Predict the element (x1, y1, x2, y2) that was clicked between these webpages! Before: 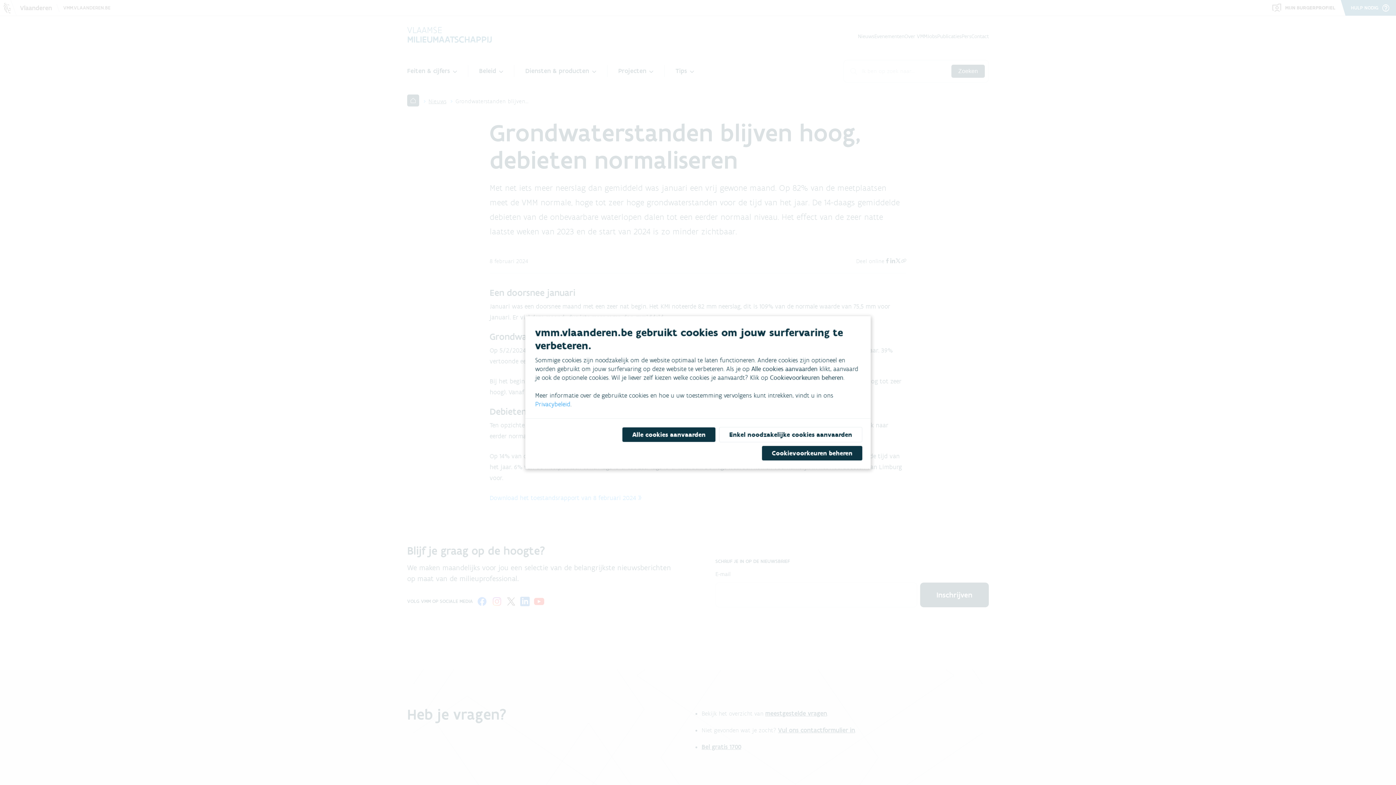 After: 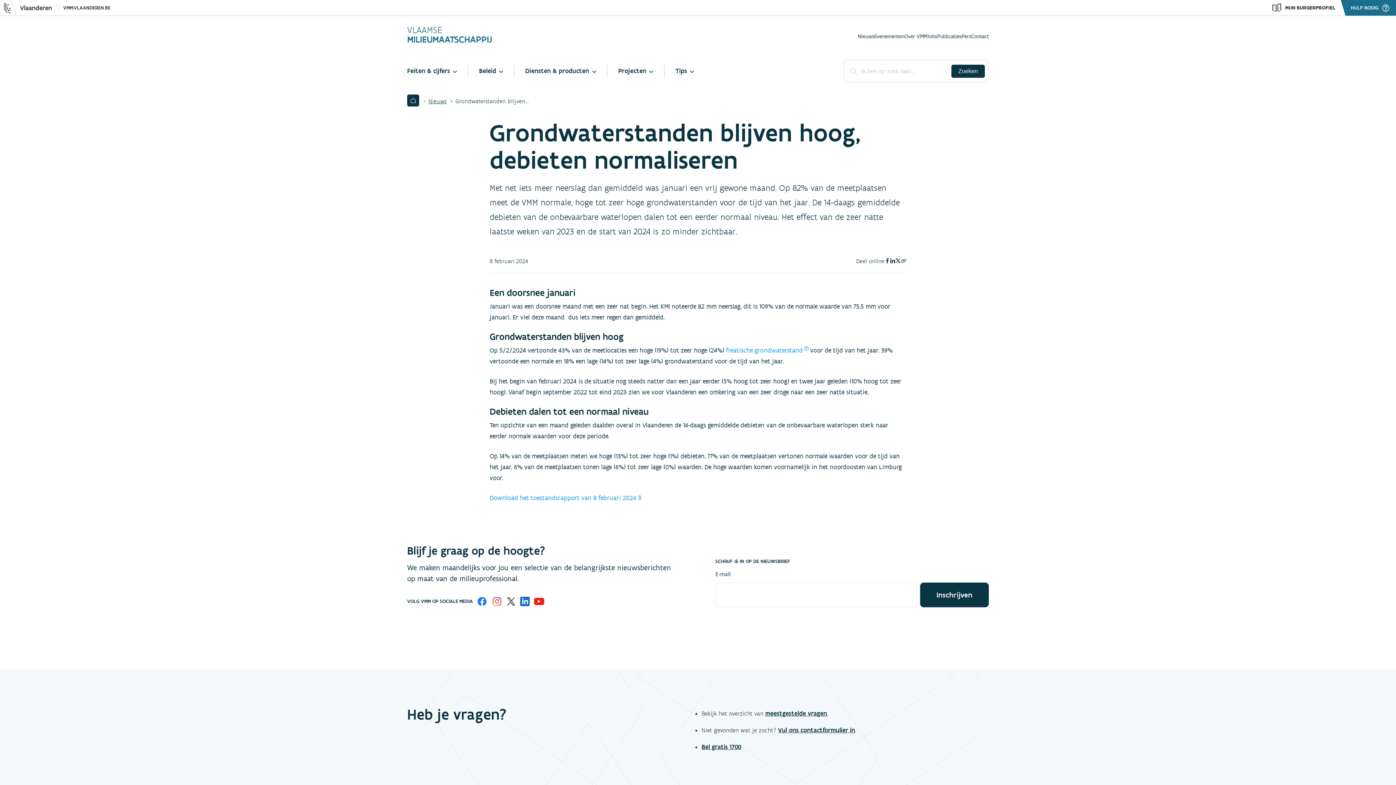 Action: label: Enkel noodzakelijke cookies aanvaarden bbox: (719, 427, 862, 442)